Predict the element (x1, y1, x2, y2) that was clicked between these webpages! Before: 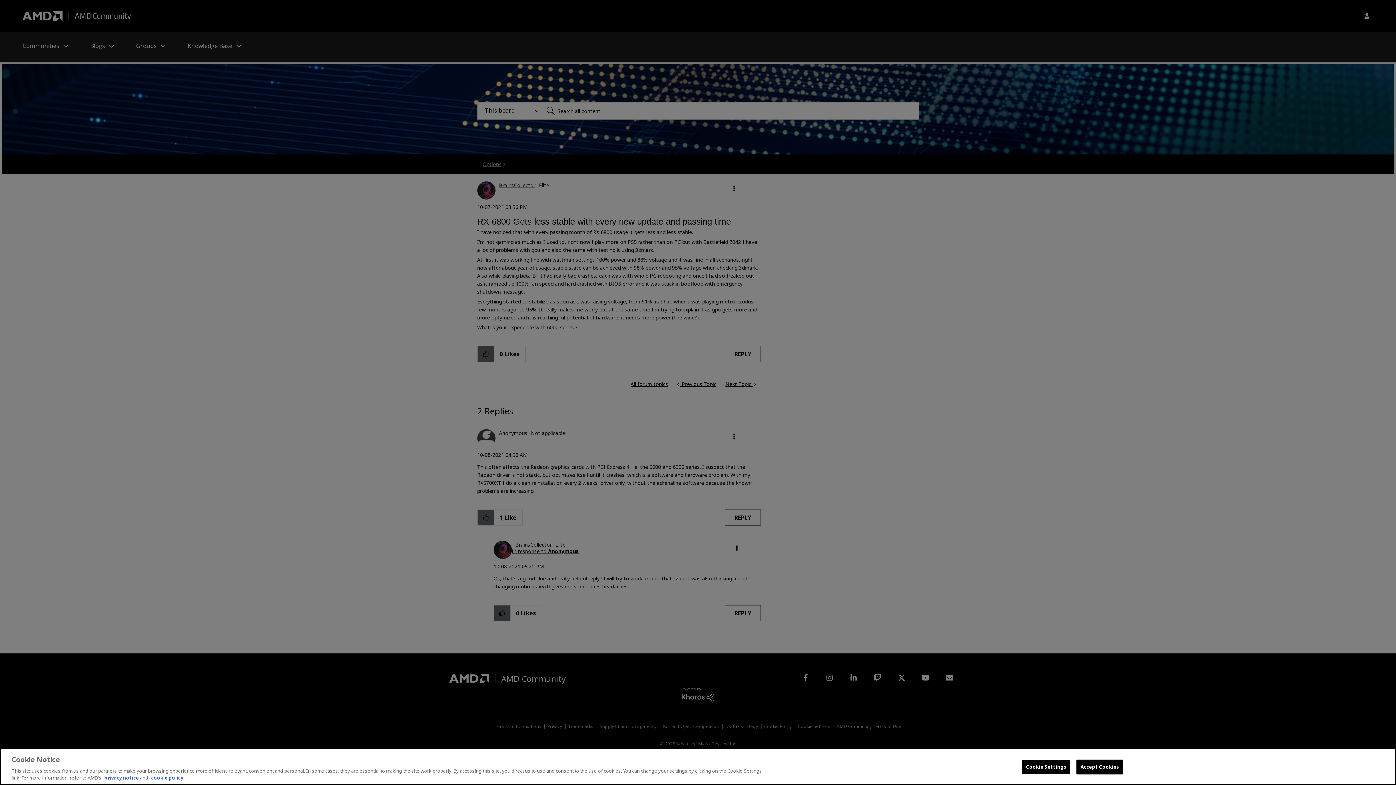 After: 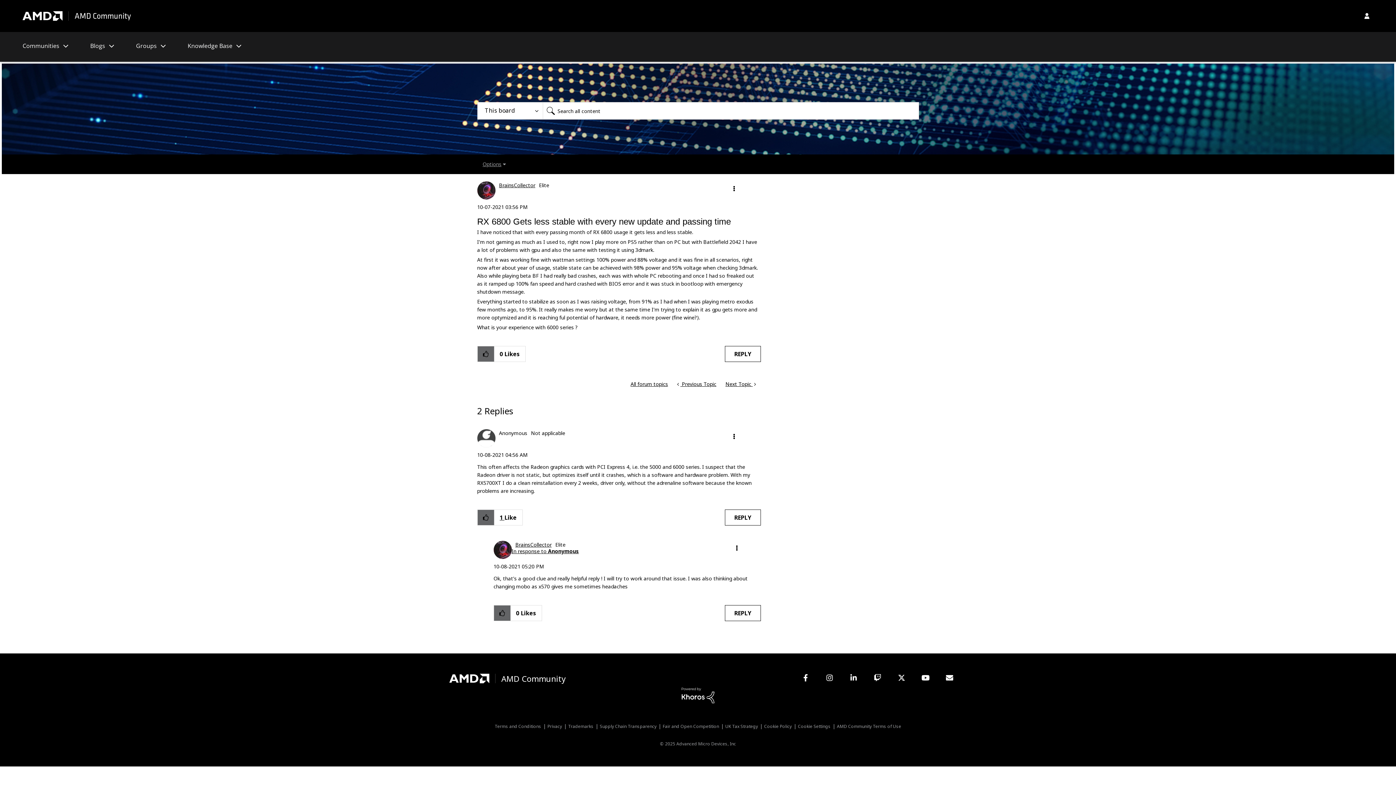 Action: bbox: (1076, 760, 1123, 774) label: Accept Cookies